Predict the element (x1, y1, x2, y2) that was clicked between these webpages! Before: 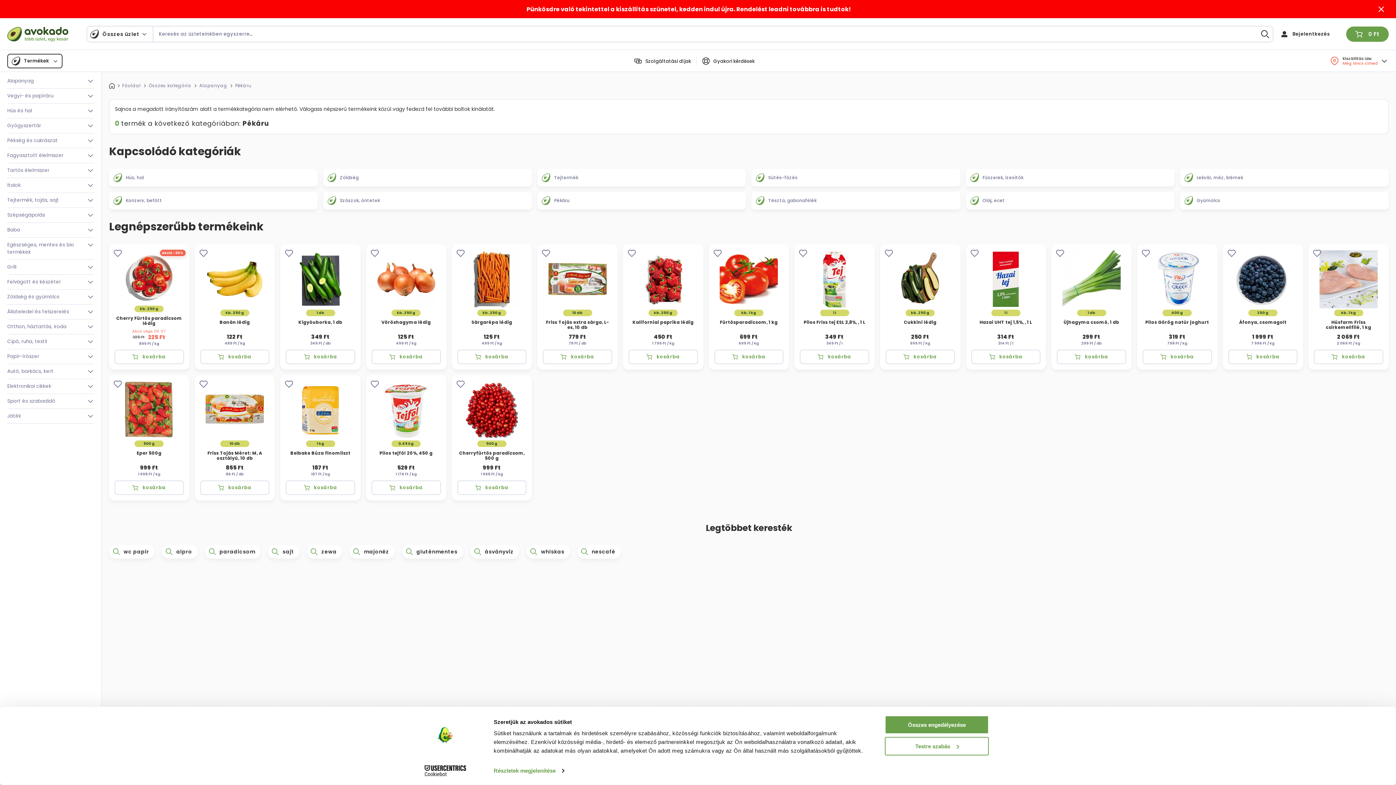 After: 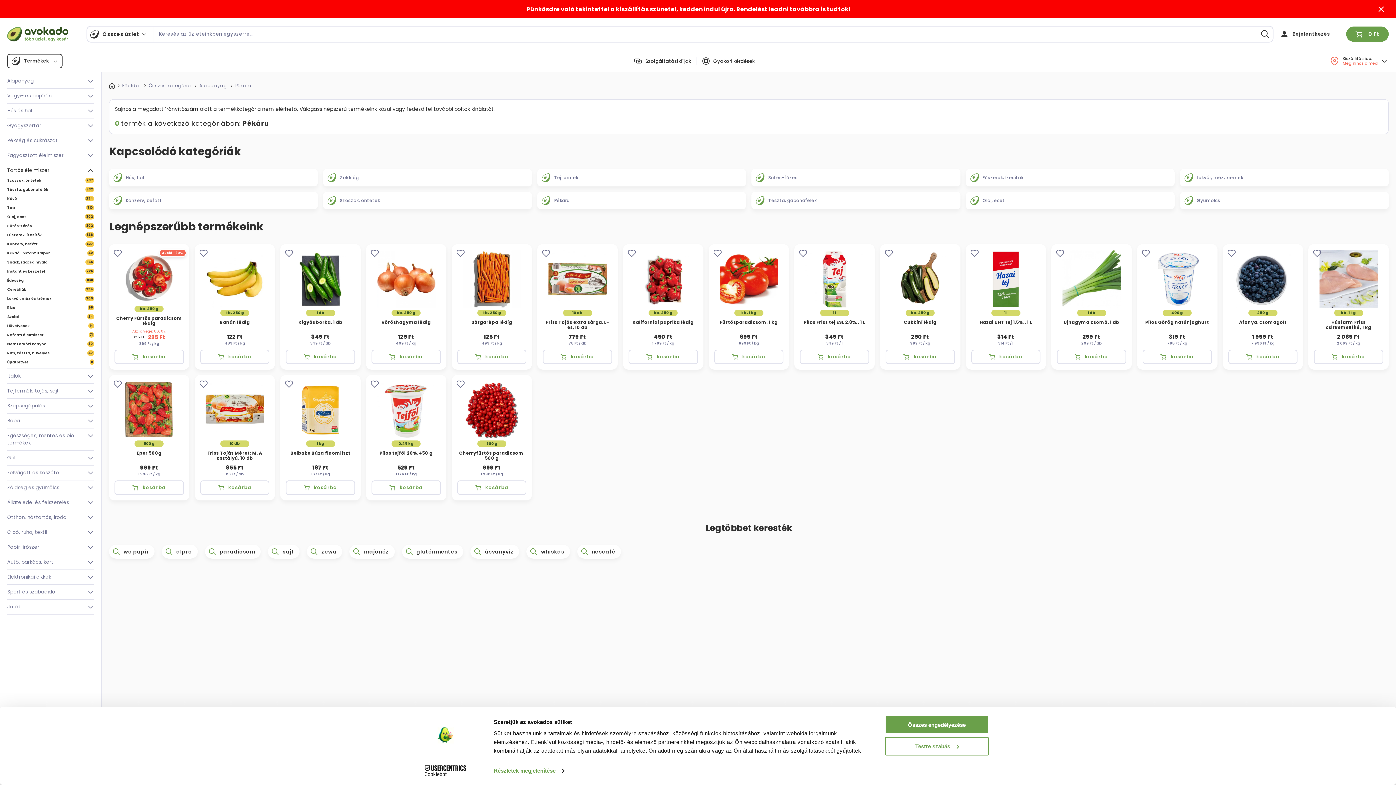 Action: label: Tartós élelmiszer bbox: (7, 166, 94, 174)